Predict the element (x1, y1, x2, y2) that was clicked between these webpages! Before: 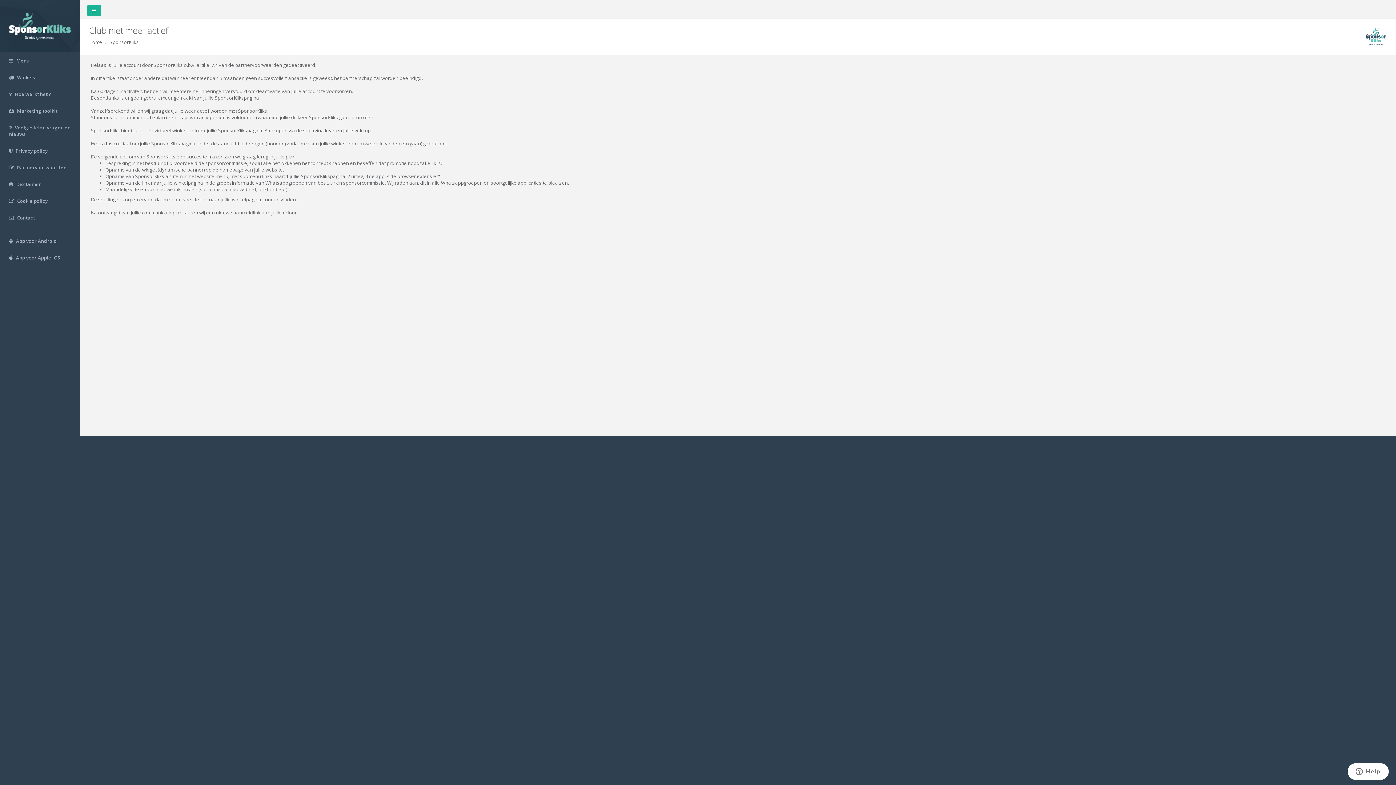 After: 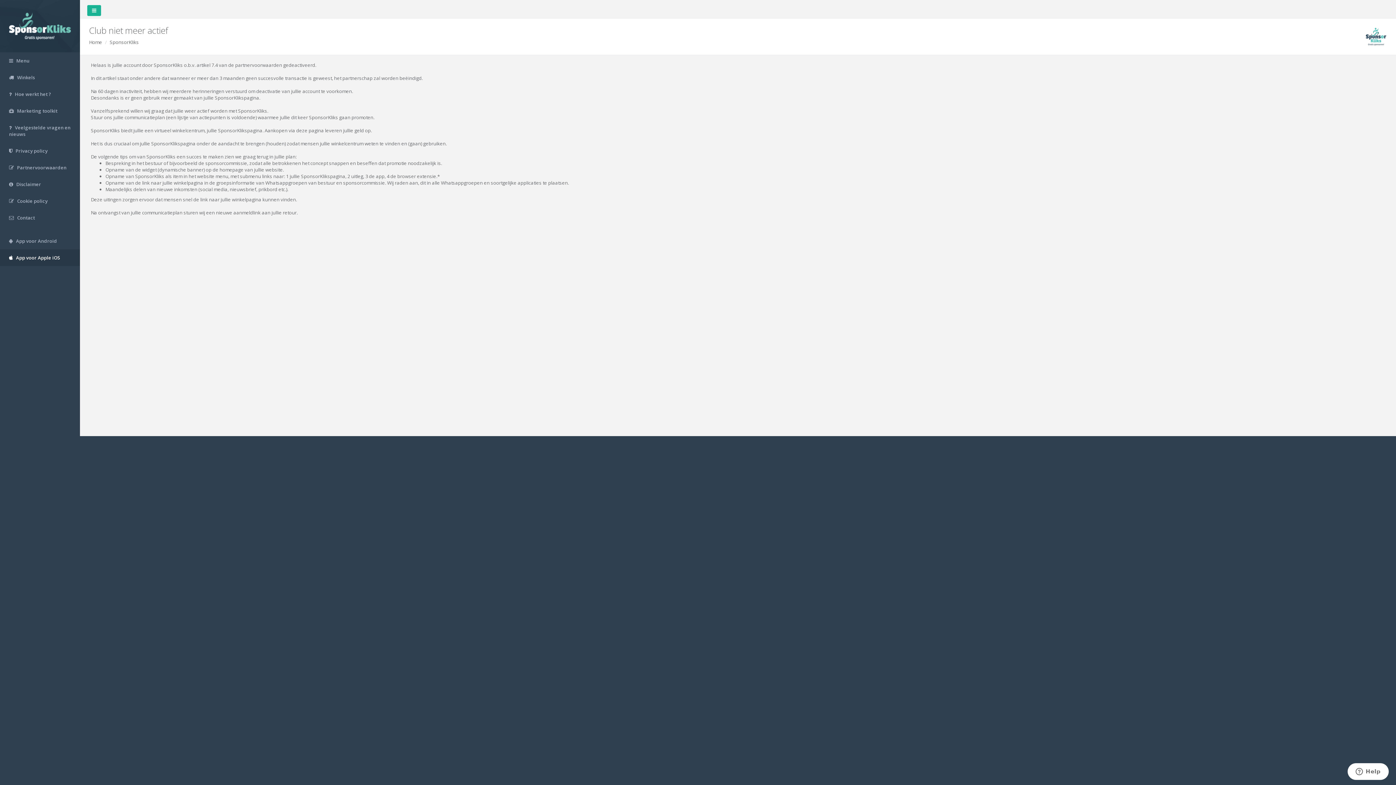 Action: bbox: (0, 249, 80, 266) label:  App voor Apple iOS